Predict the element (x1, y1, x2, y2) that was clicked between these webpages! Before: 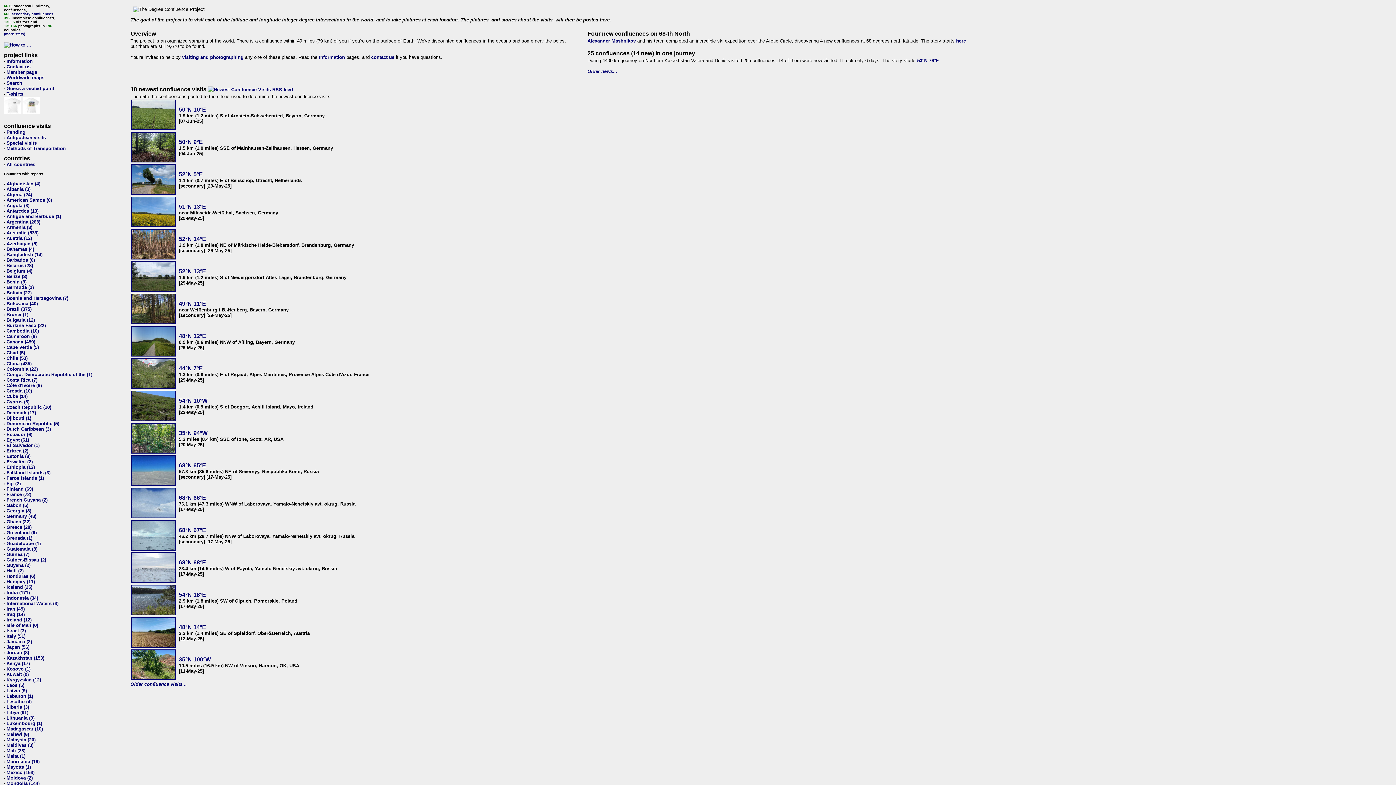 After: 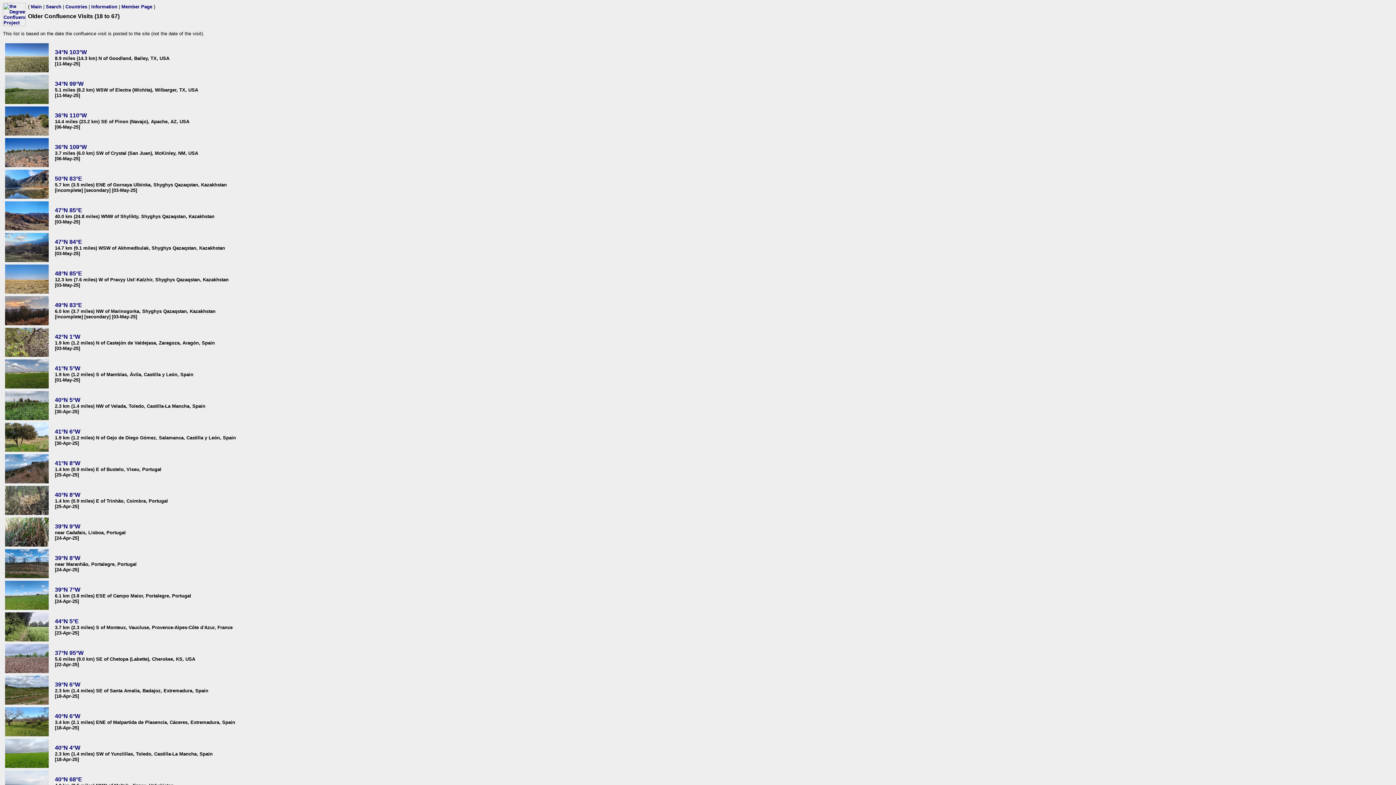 Action: bbox: (130, 681, 186, 687) label: Older confluence visits...